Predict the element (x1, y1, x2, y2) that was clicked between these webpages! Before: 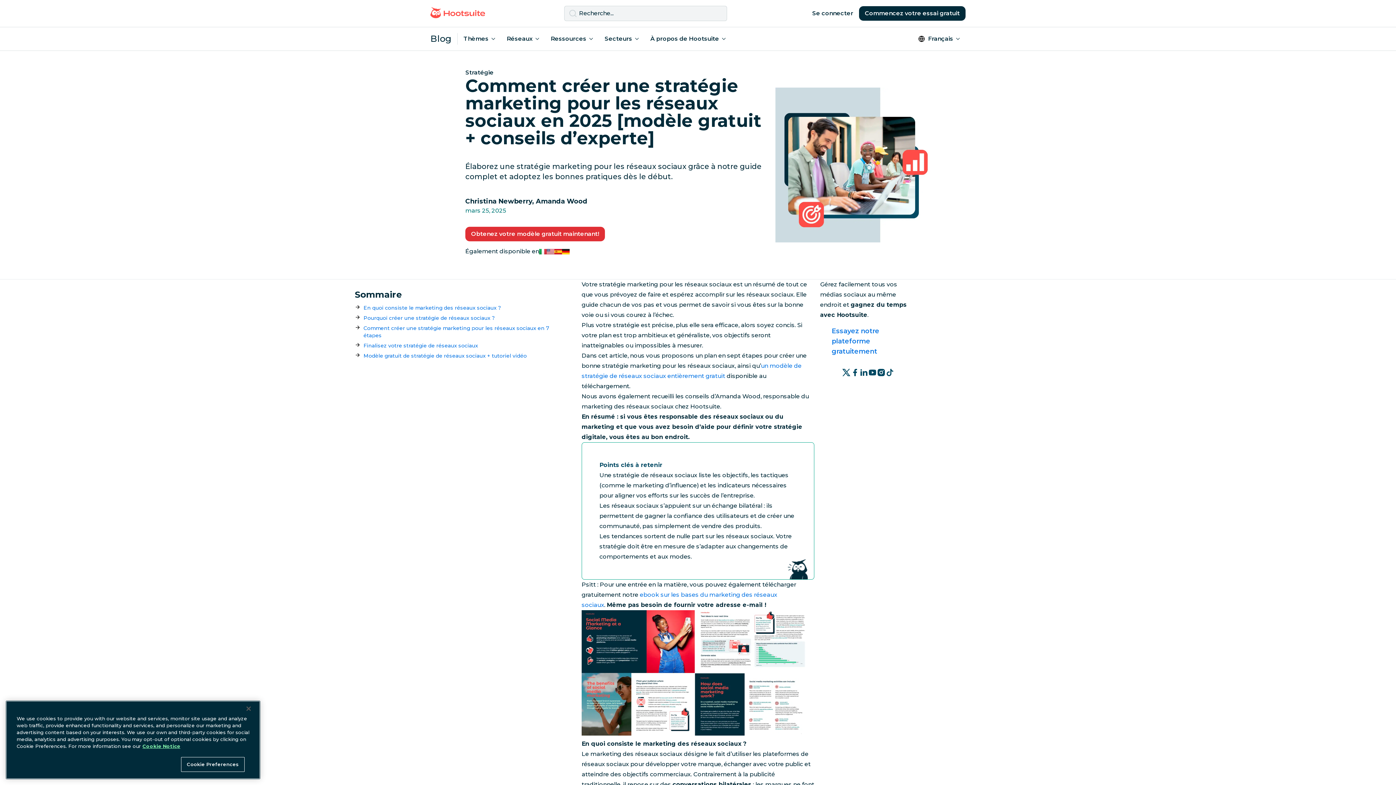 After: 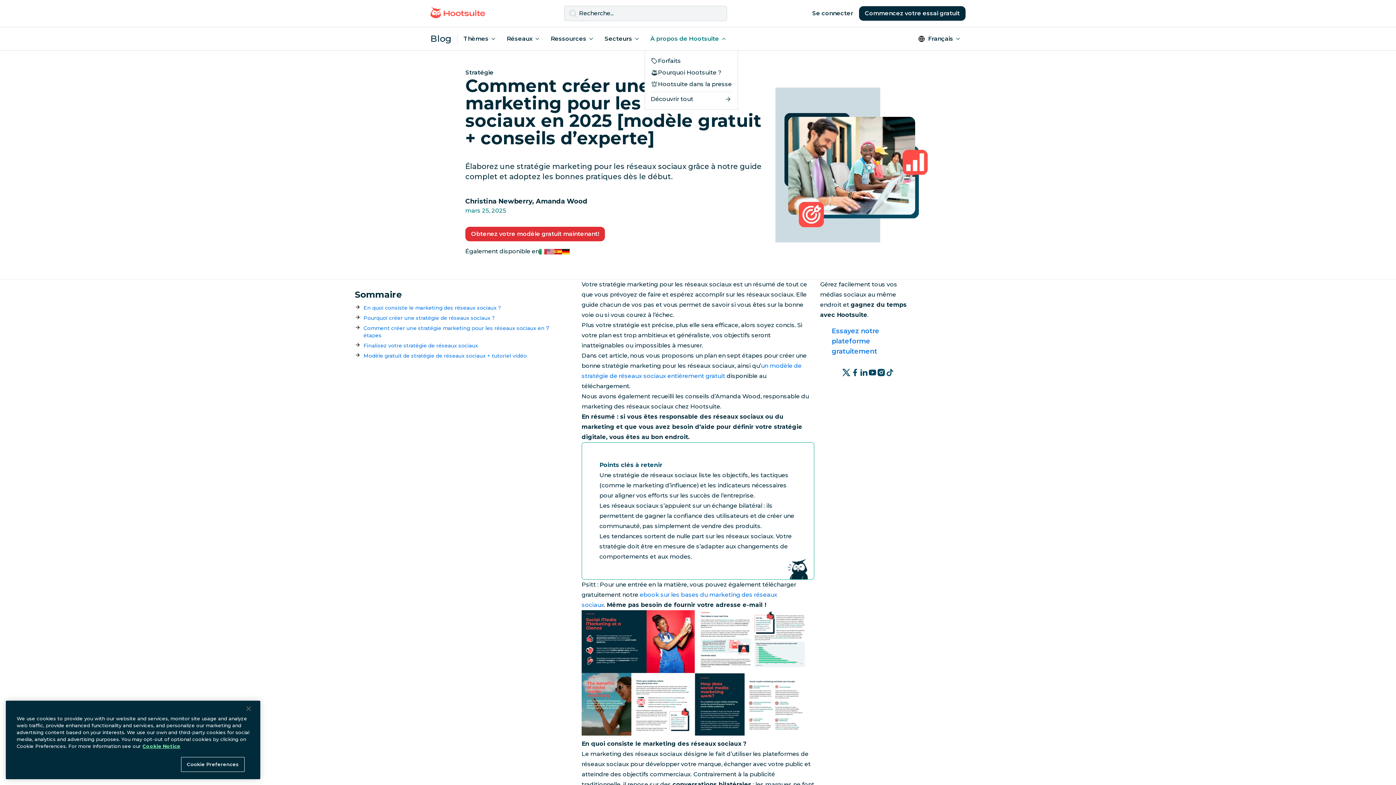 Action: bbox: (650, 34, 725, 43) label: À propos de Hootsuite